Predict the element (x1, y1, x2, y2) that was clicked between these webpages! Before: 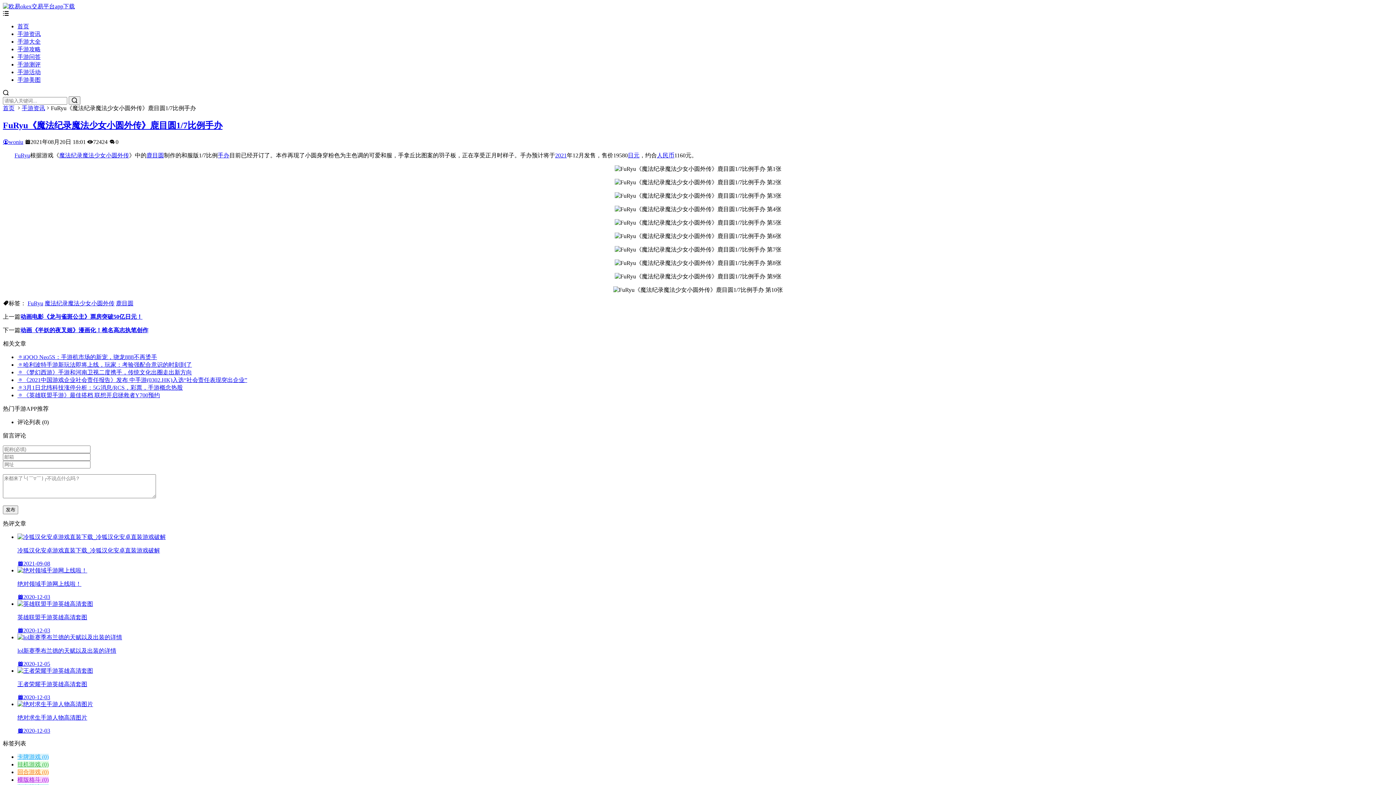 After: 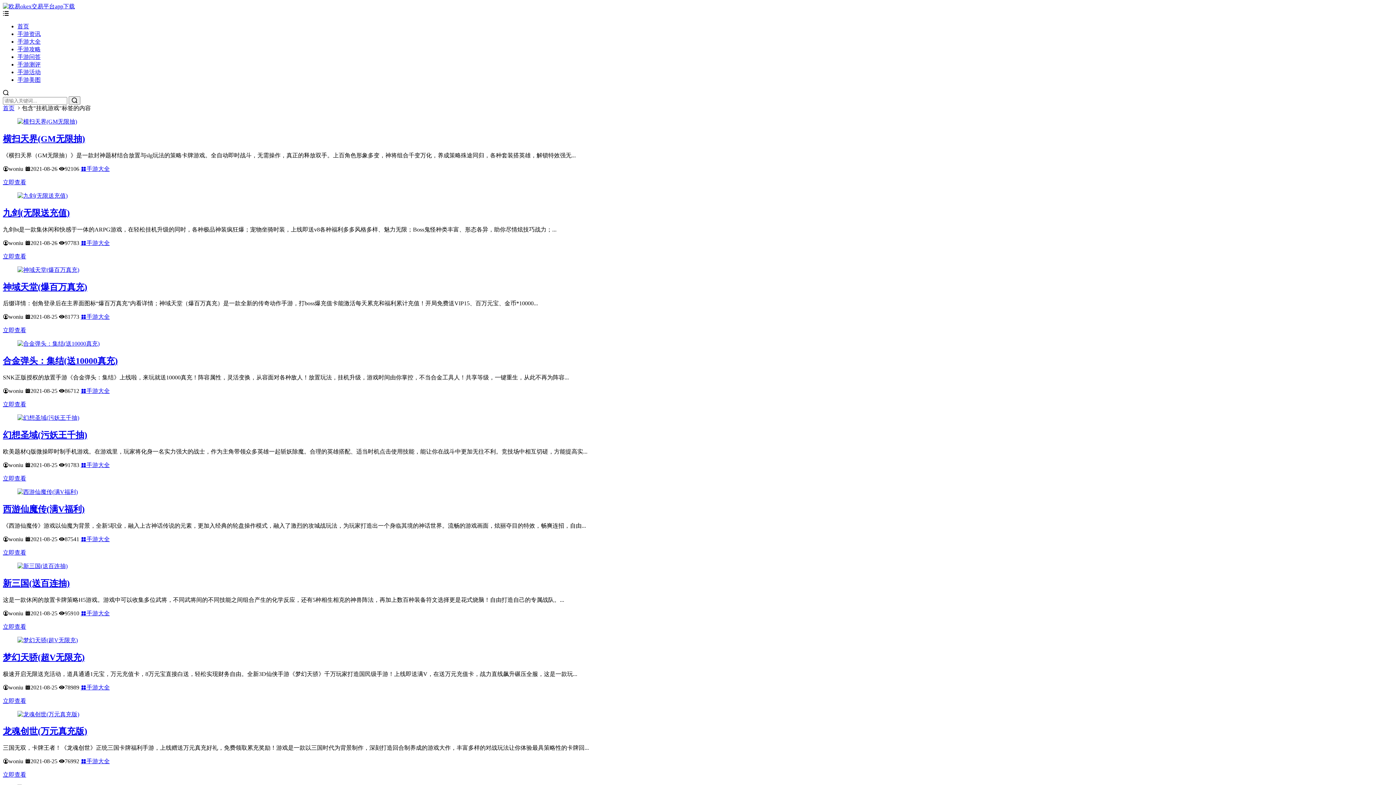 Action: label: 挂机游戏 (0) bbox: (17, 761, 48, 767)